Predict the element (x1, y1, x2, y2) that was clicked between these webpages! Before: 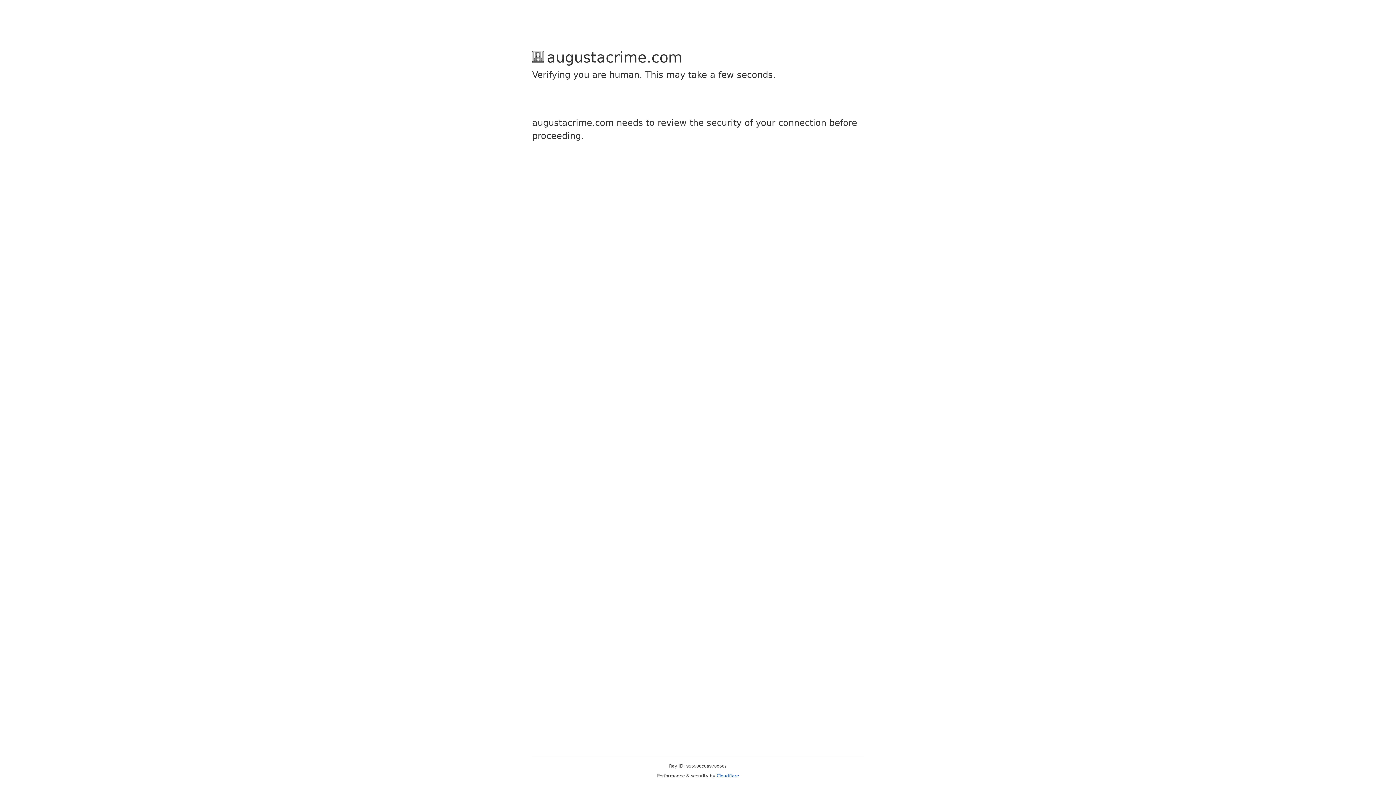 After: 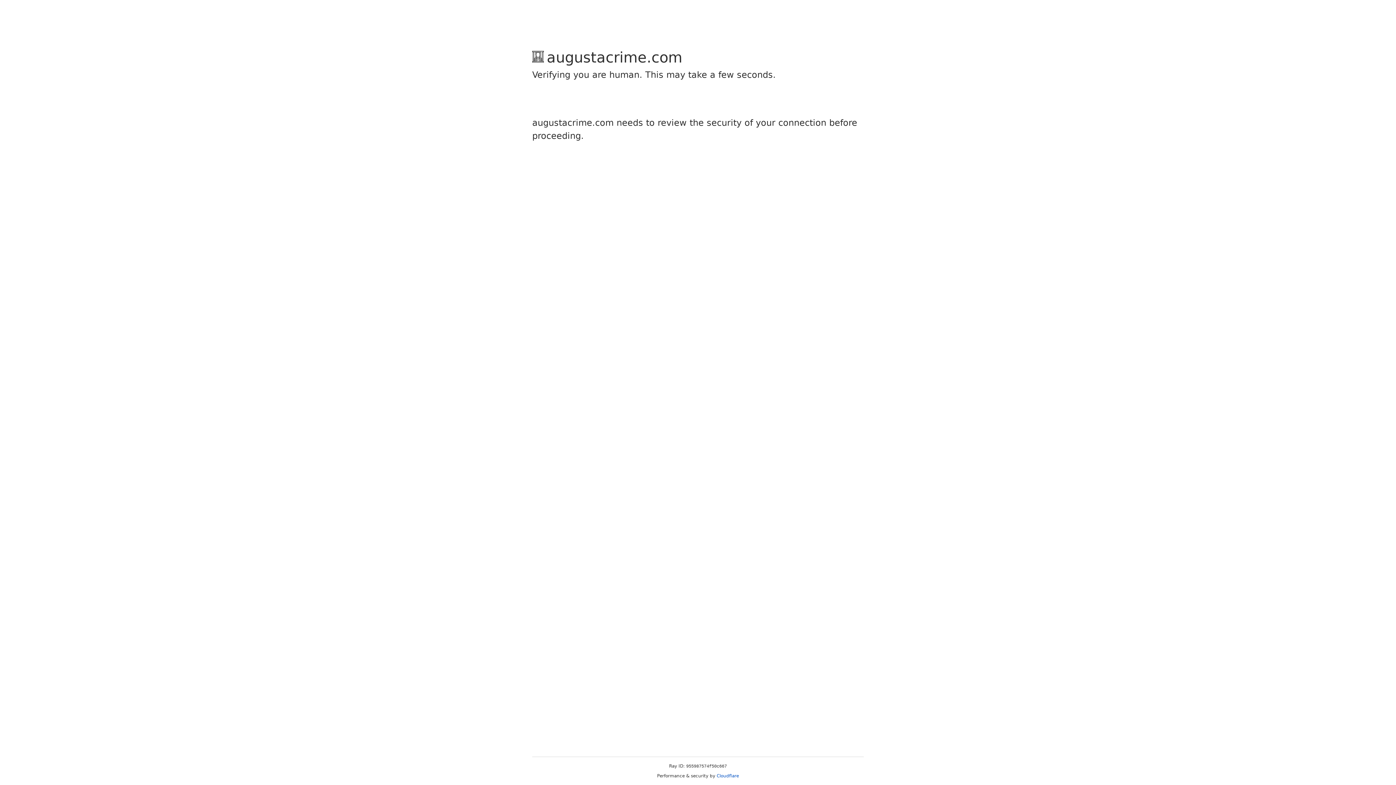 Action: bbox: (716, 773, 739, 778) label: Cloudflare